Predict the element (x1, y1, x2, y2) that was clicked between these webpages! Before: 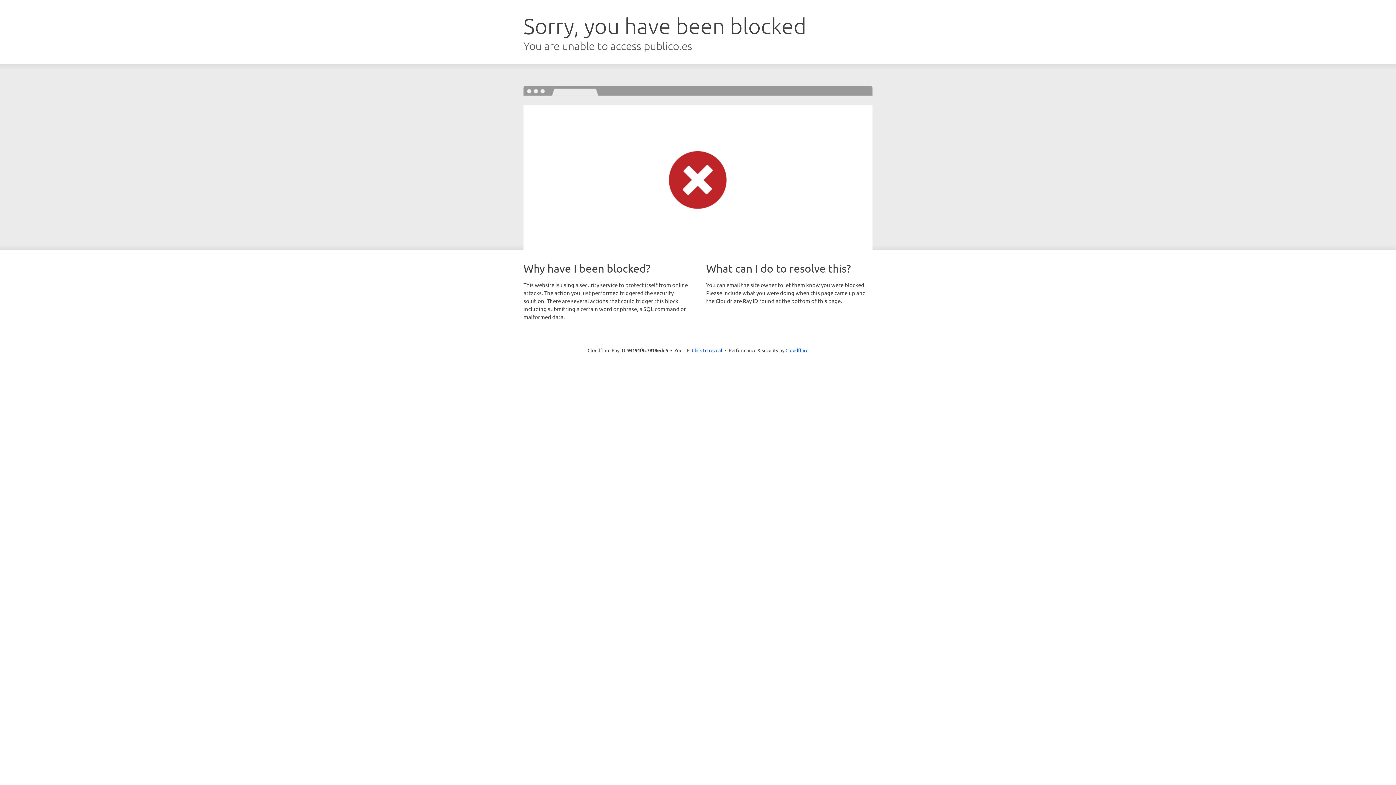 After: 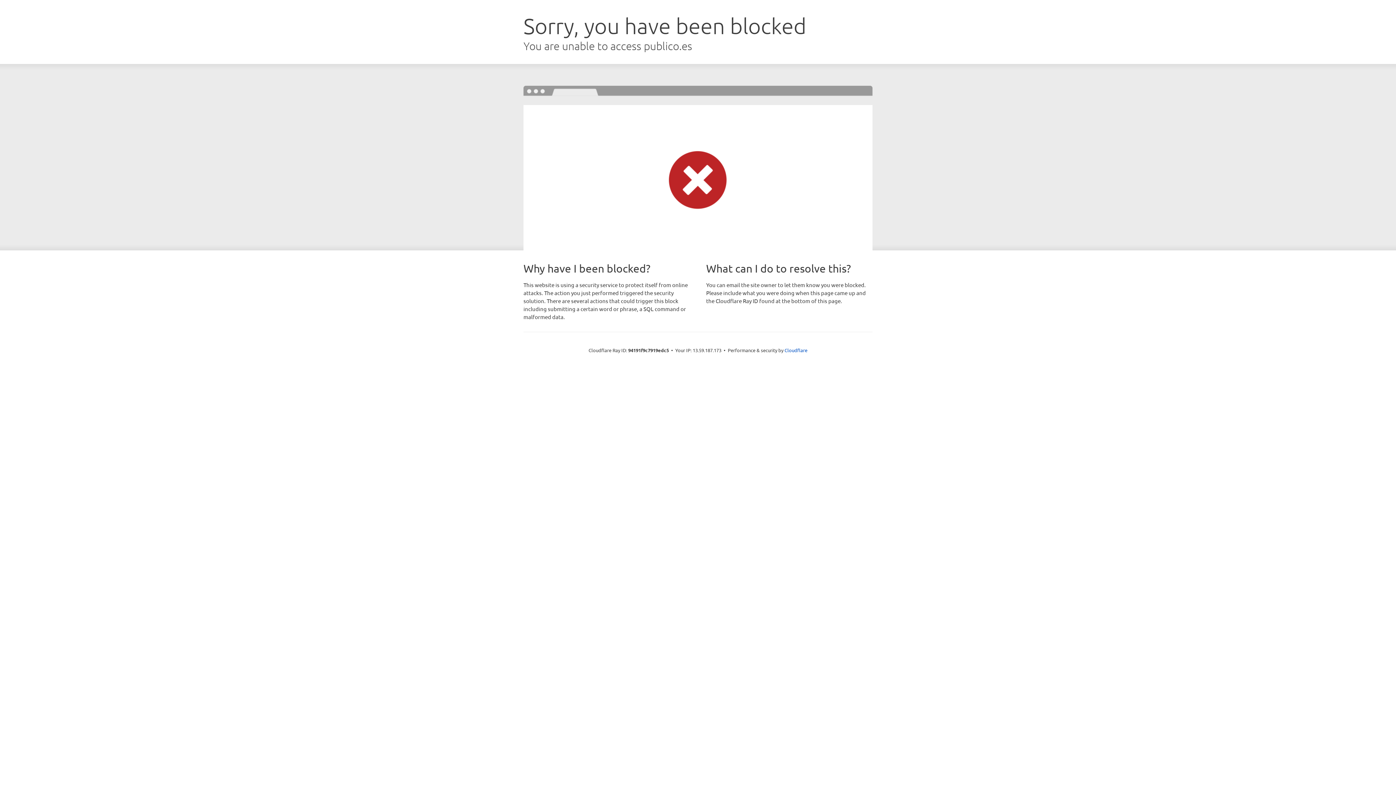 Action: bbox: (692, 346, 722, 353) label: Click to reveal